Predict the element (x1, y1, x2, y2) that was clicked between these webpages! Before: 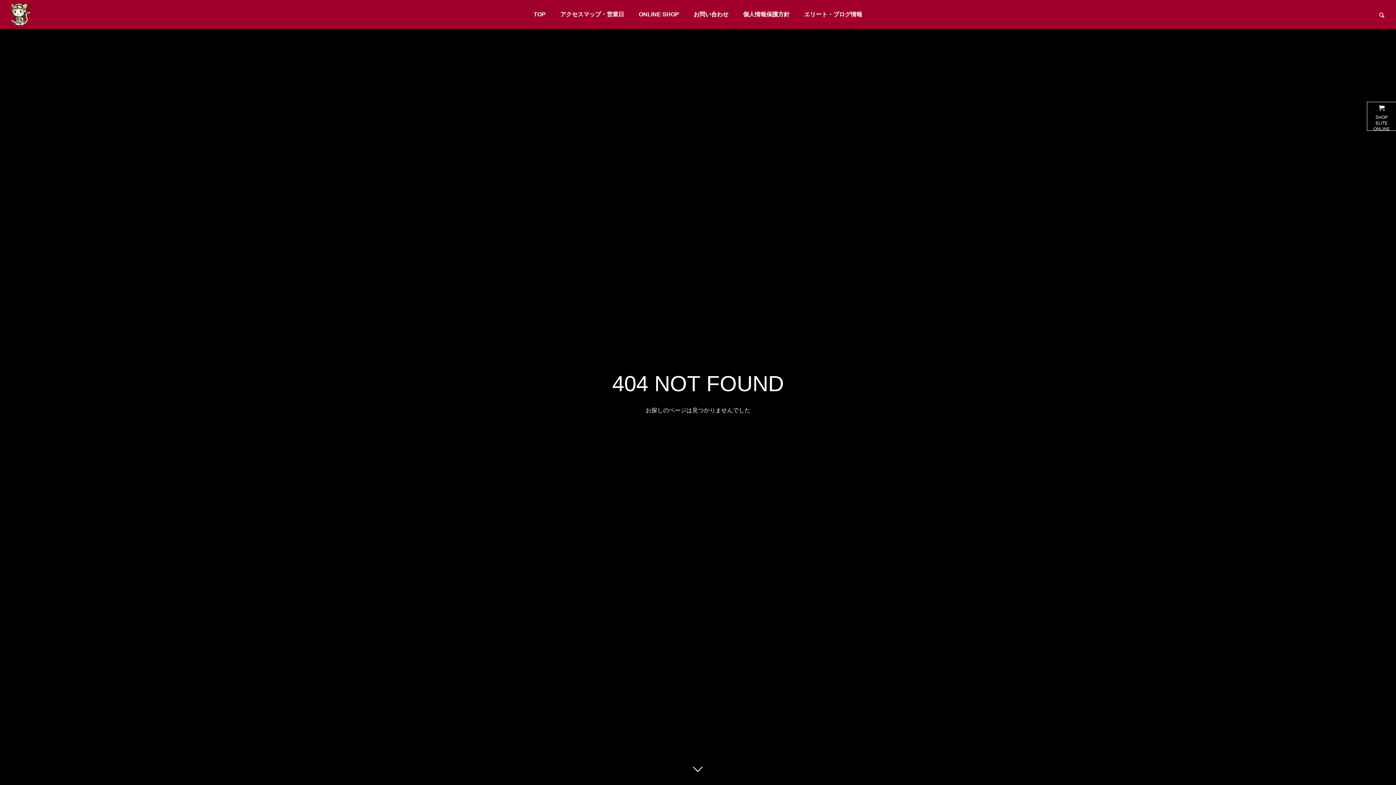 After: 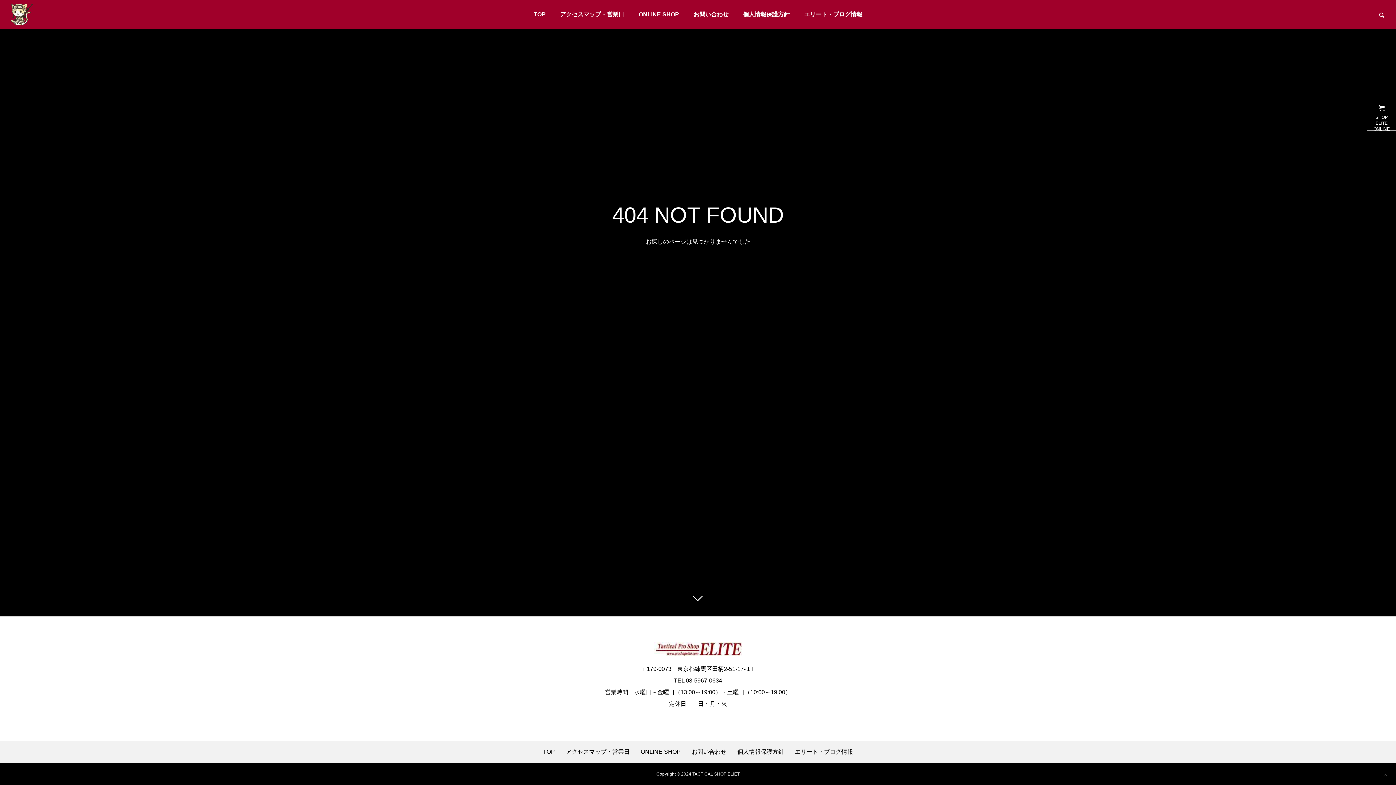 Action: bbox: (687, 760, 709, 781)